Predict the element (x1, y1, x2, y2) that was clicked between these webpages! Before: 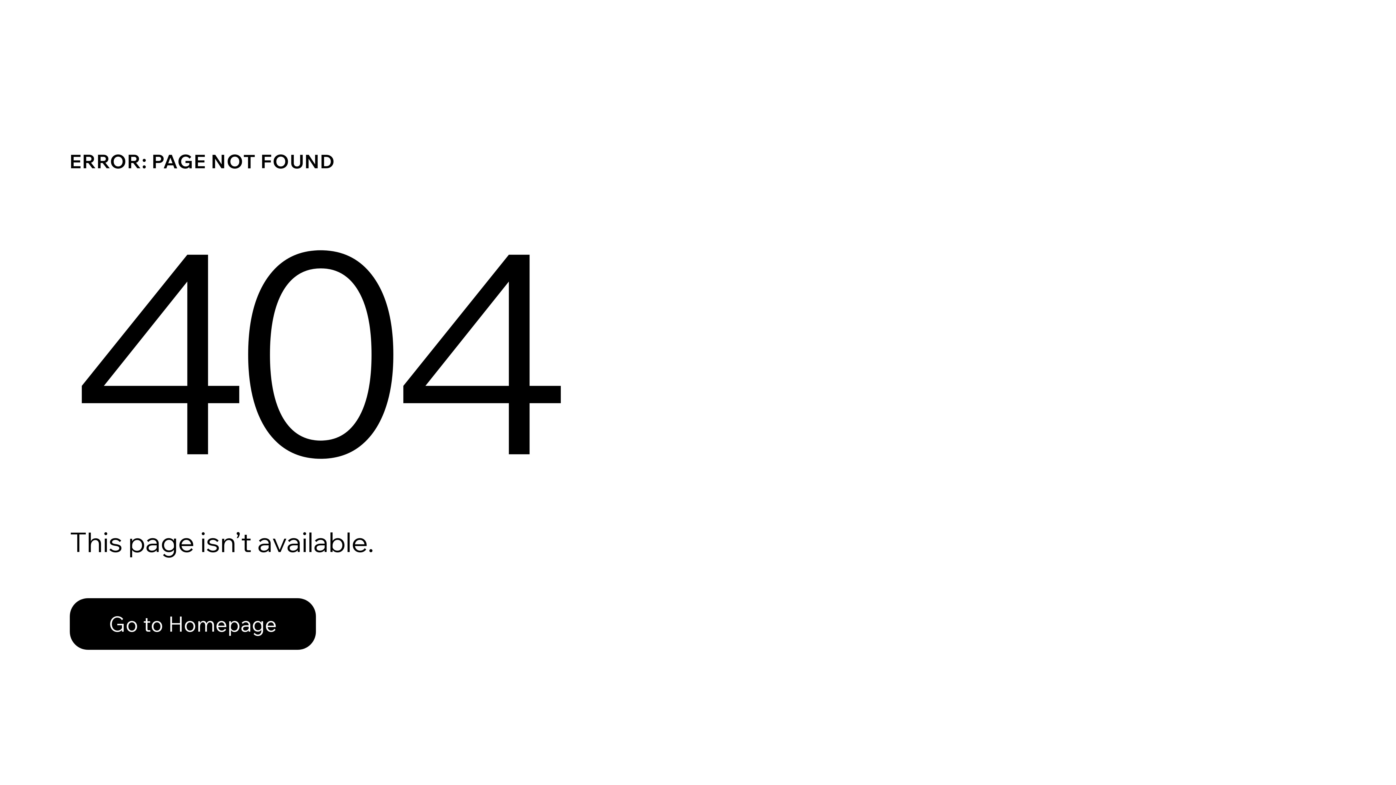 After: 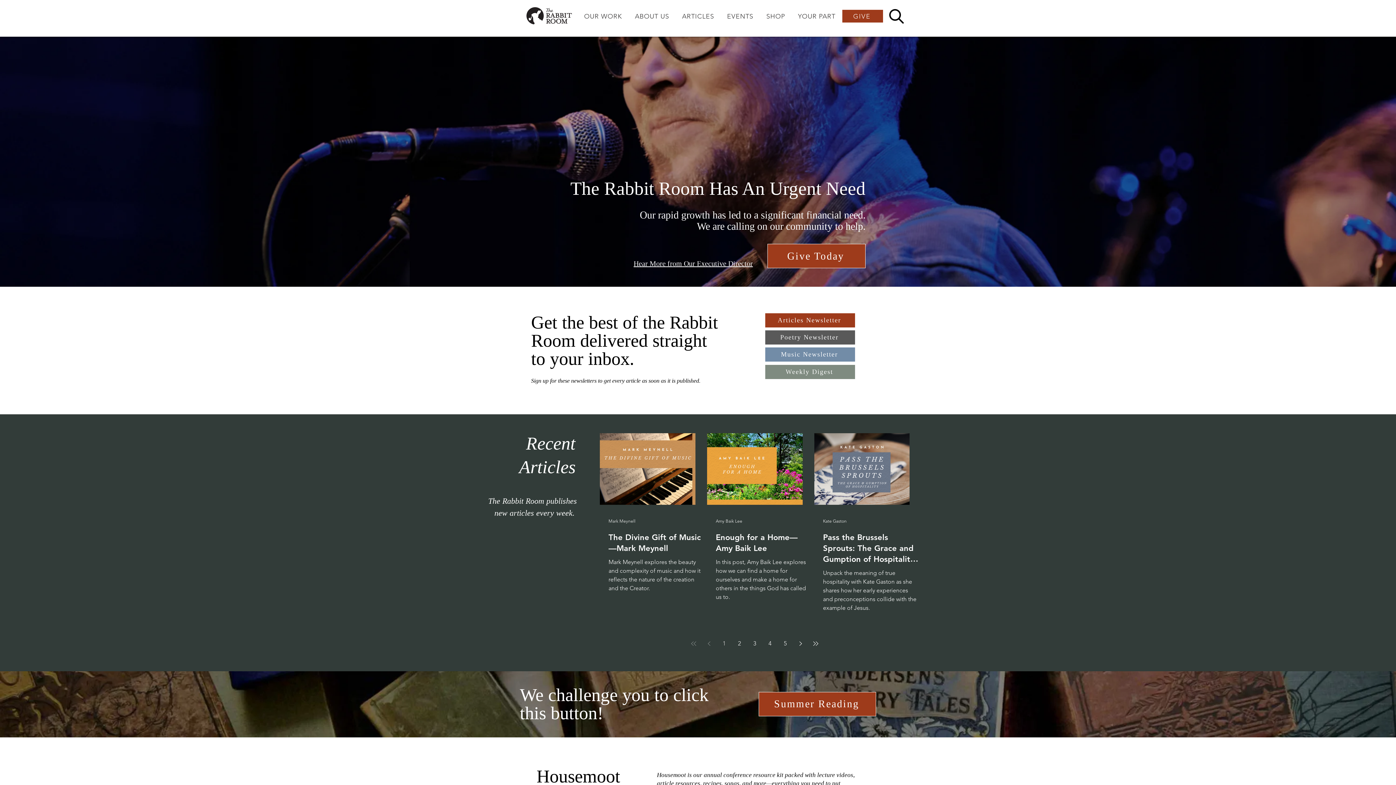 Action: label: Go to Homepage bbox: (69, 598, 316, 650)